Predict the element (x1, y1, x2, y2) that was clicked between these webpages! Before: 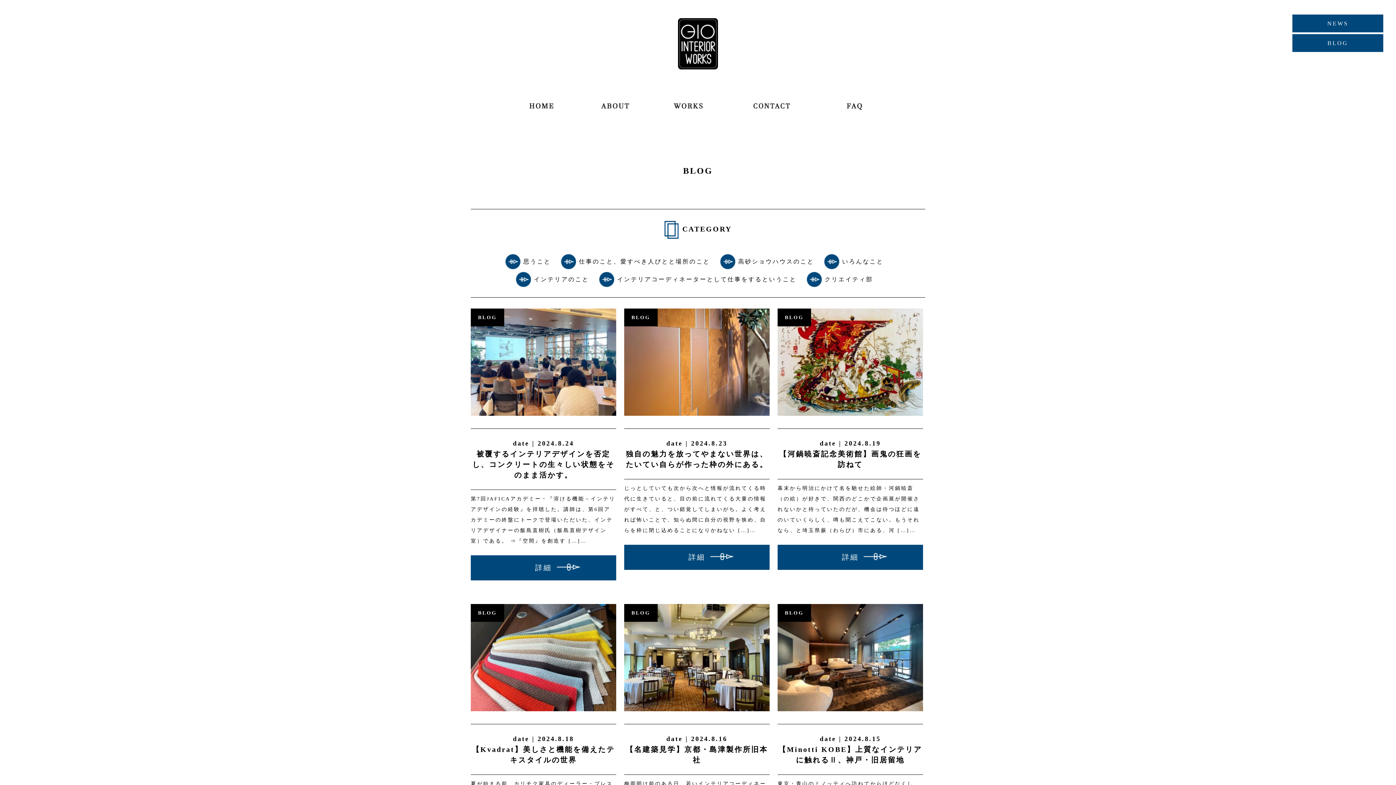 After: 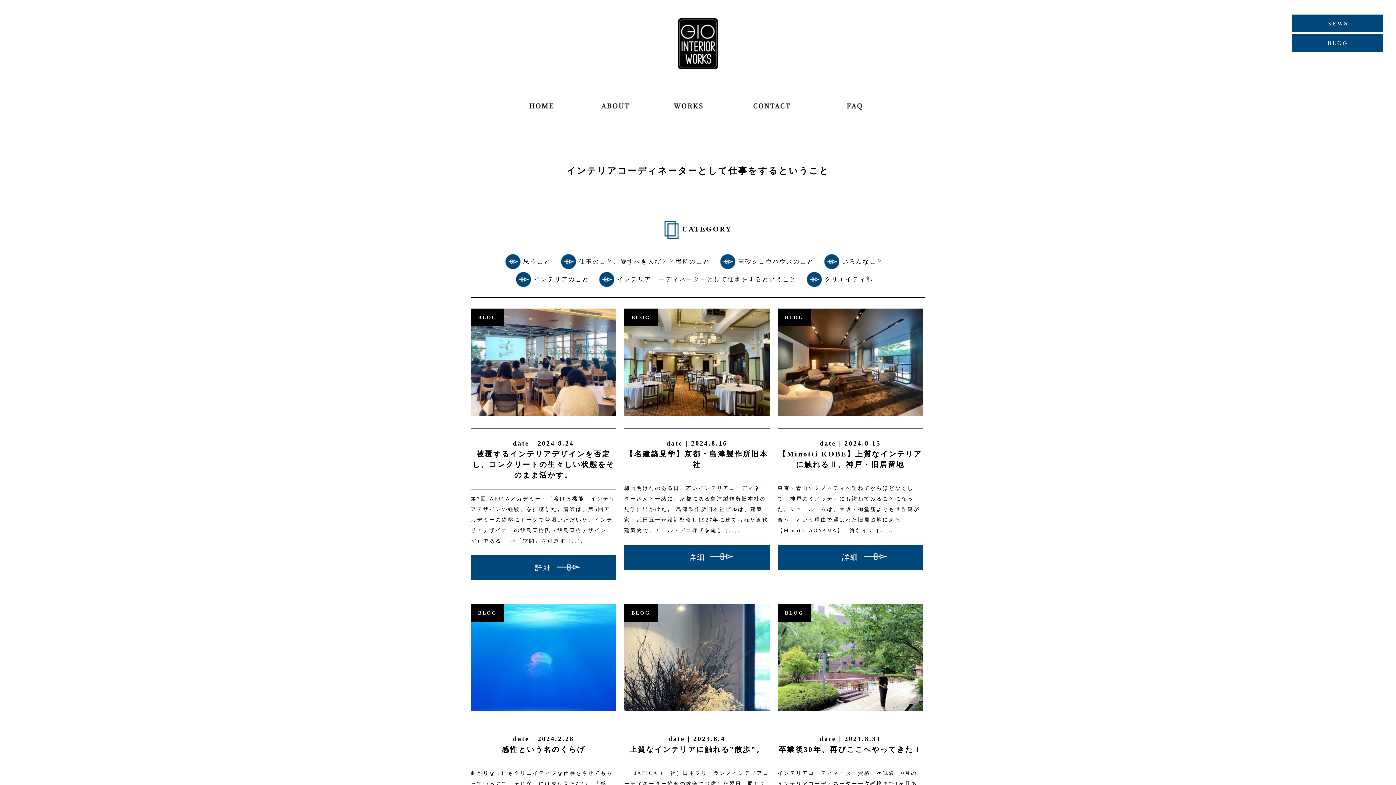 Action: label: インテリアコーディネーターとして仕事をするということ bbox: (599, 270, 798, 288)